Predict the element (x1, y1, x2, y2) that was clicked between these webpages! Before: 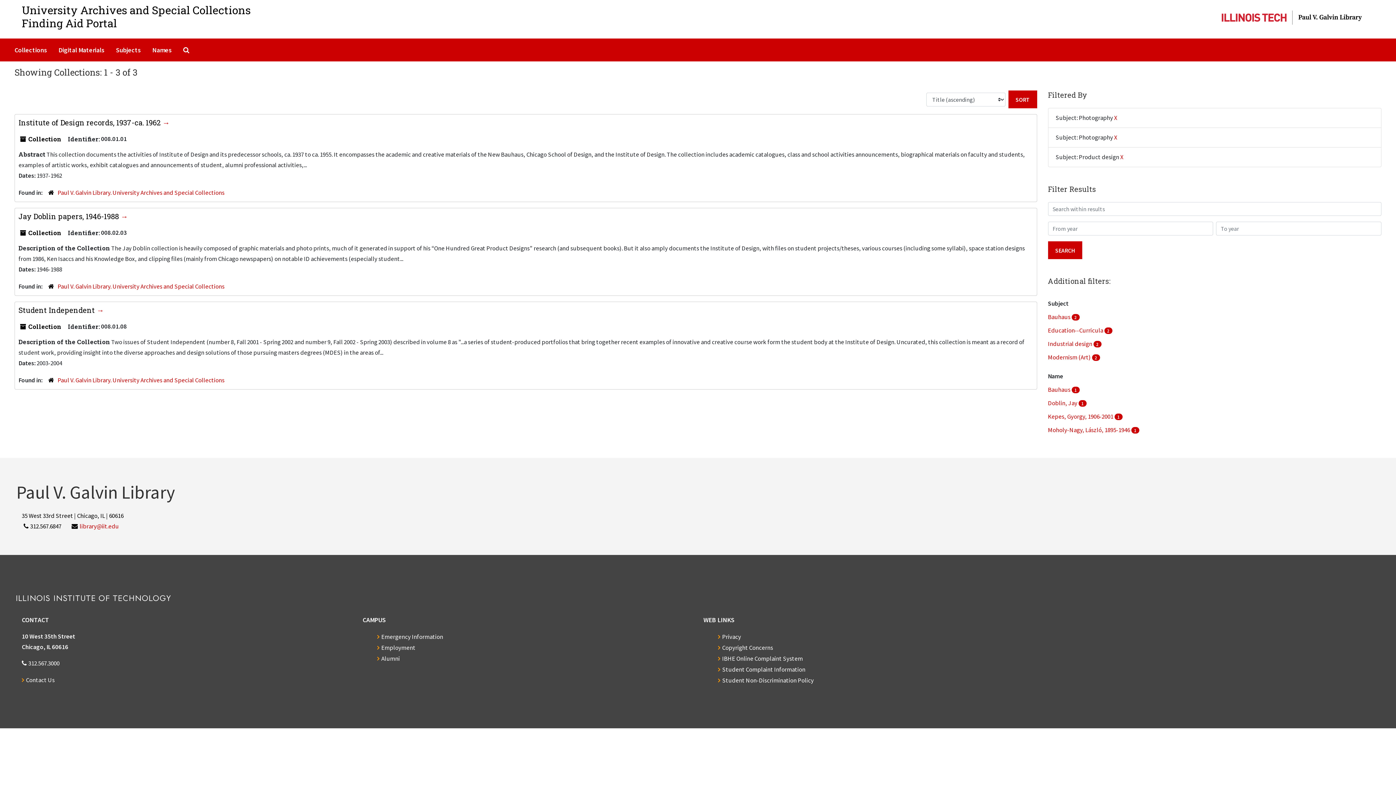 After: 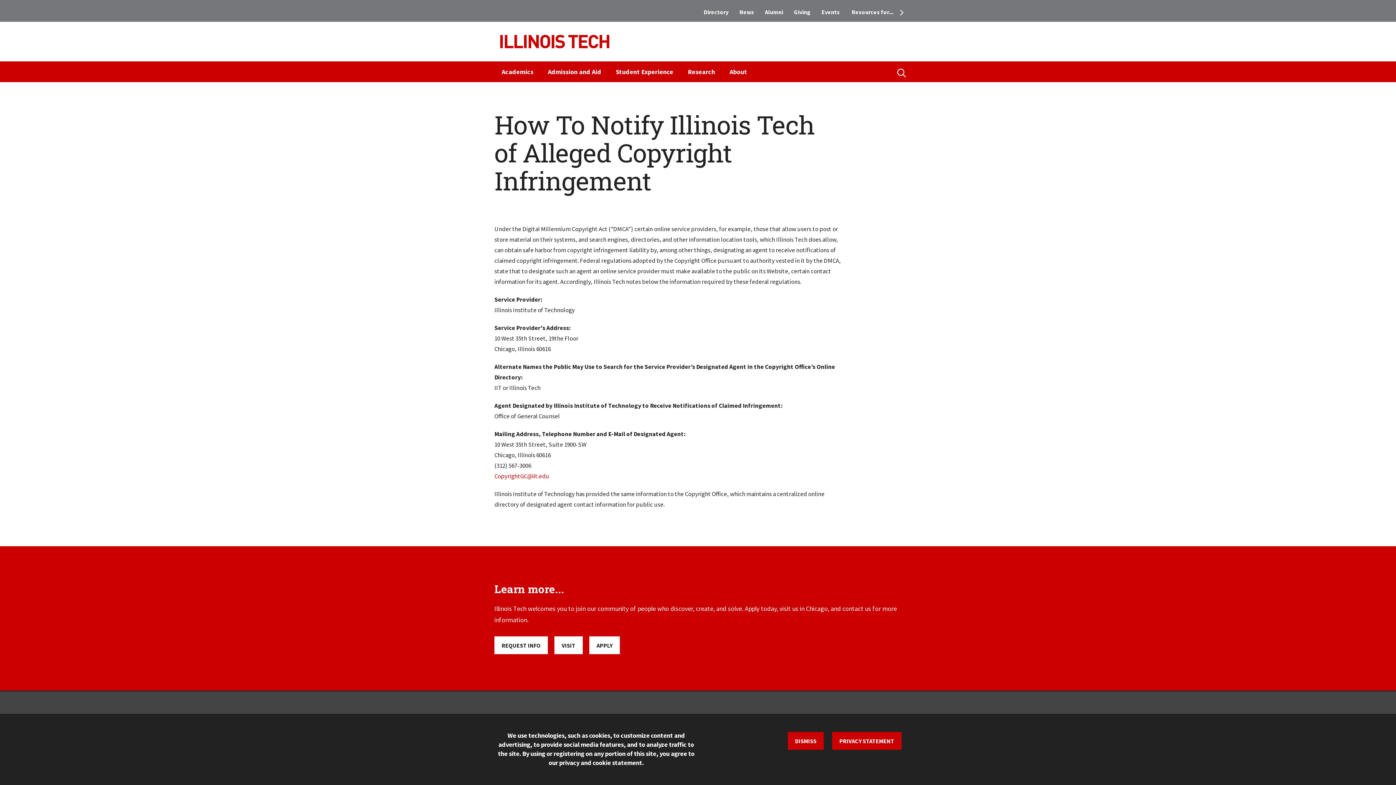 Action: bbox: (718, 643, 773, 651) label: Copyright Concerns